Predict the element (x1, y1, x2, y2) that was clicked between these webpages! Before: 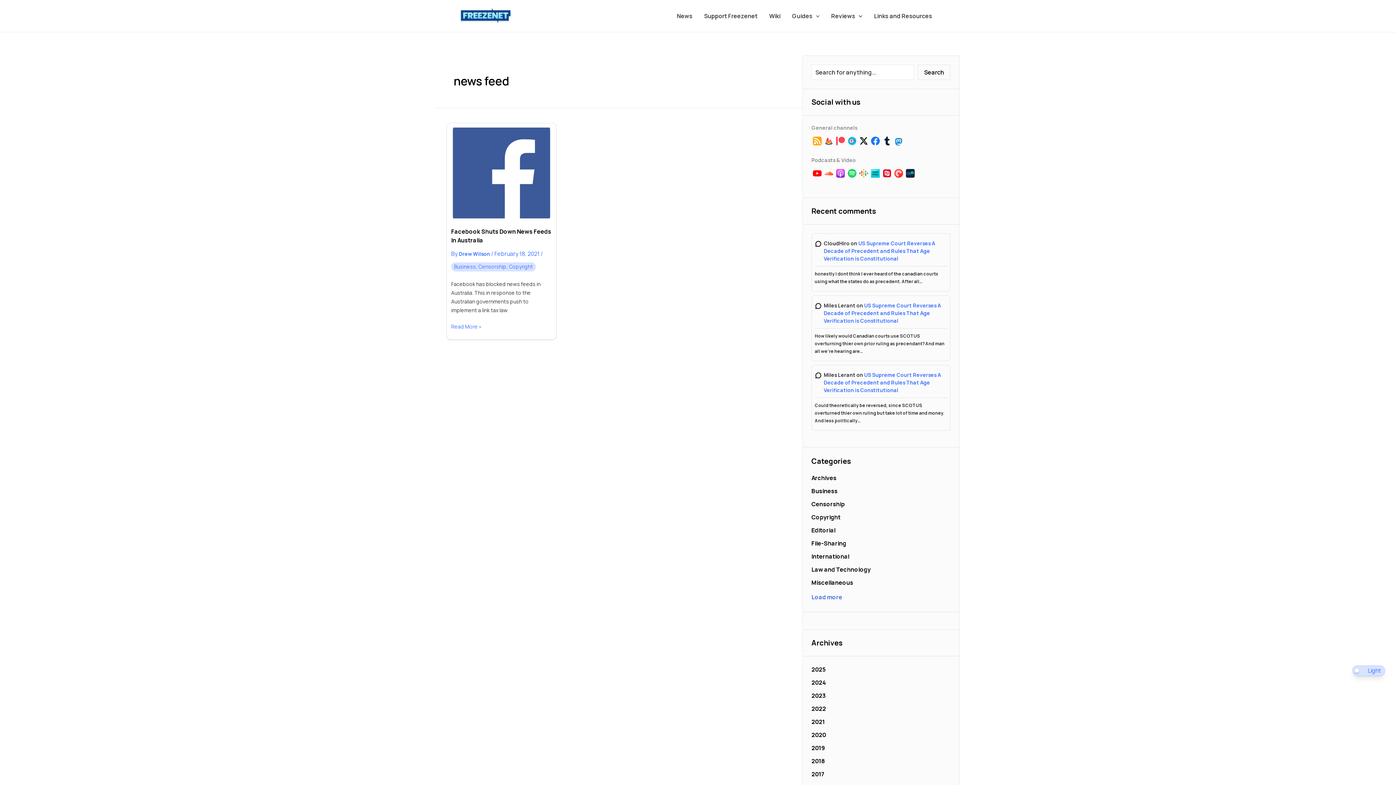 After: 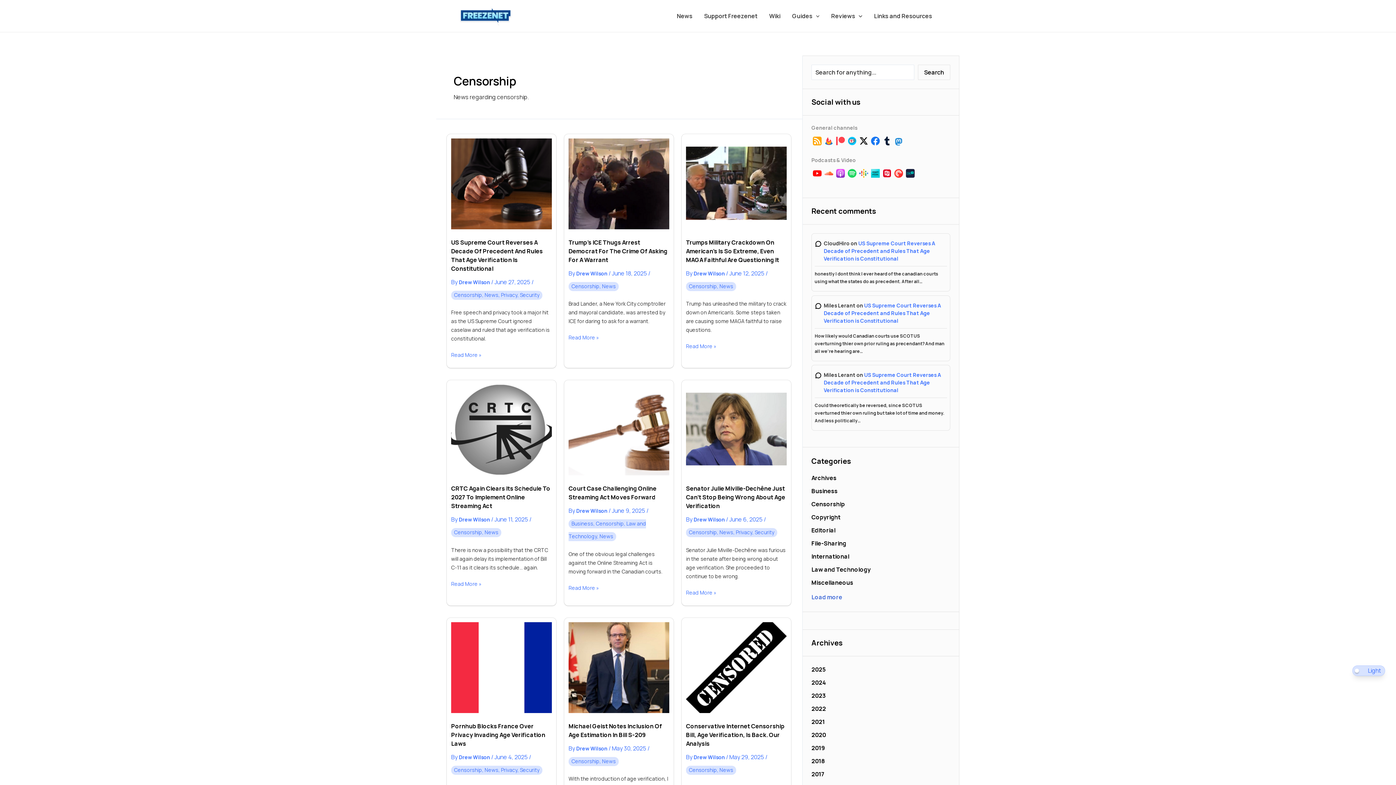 Action: bbox: (811, 500, 845, 508) label: Censorship